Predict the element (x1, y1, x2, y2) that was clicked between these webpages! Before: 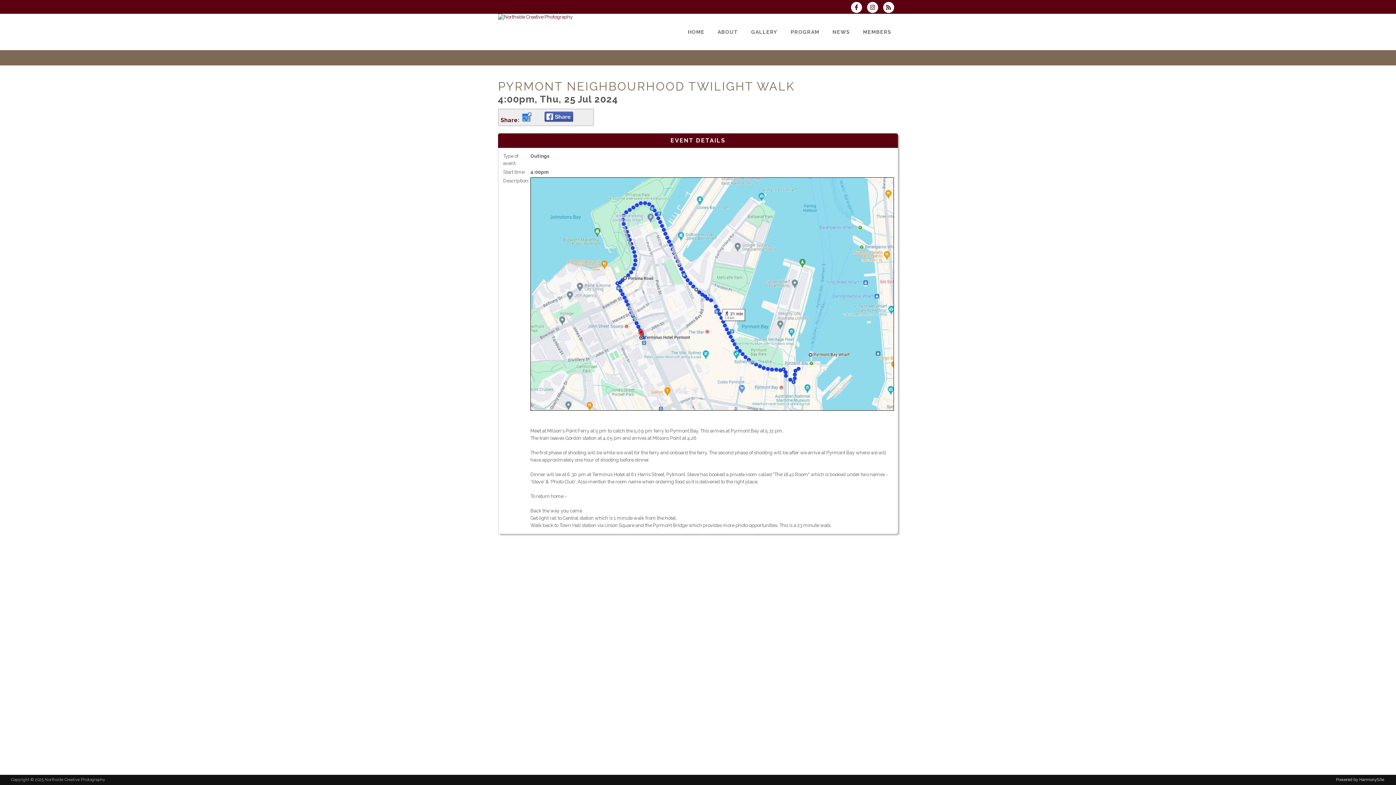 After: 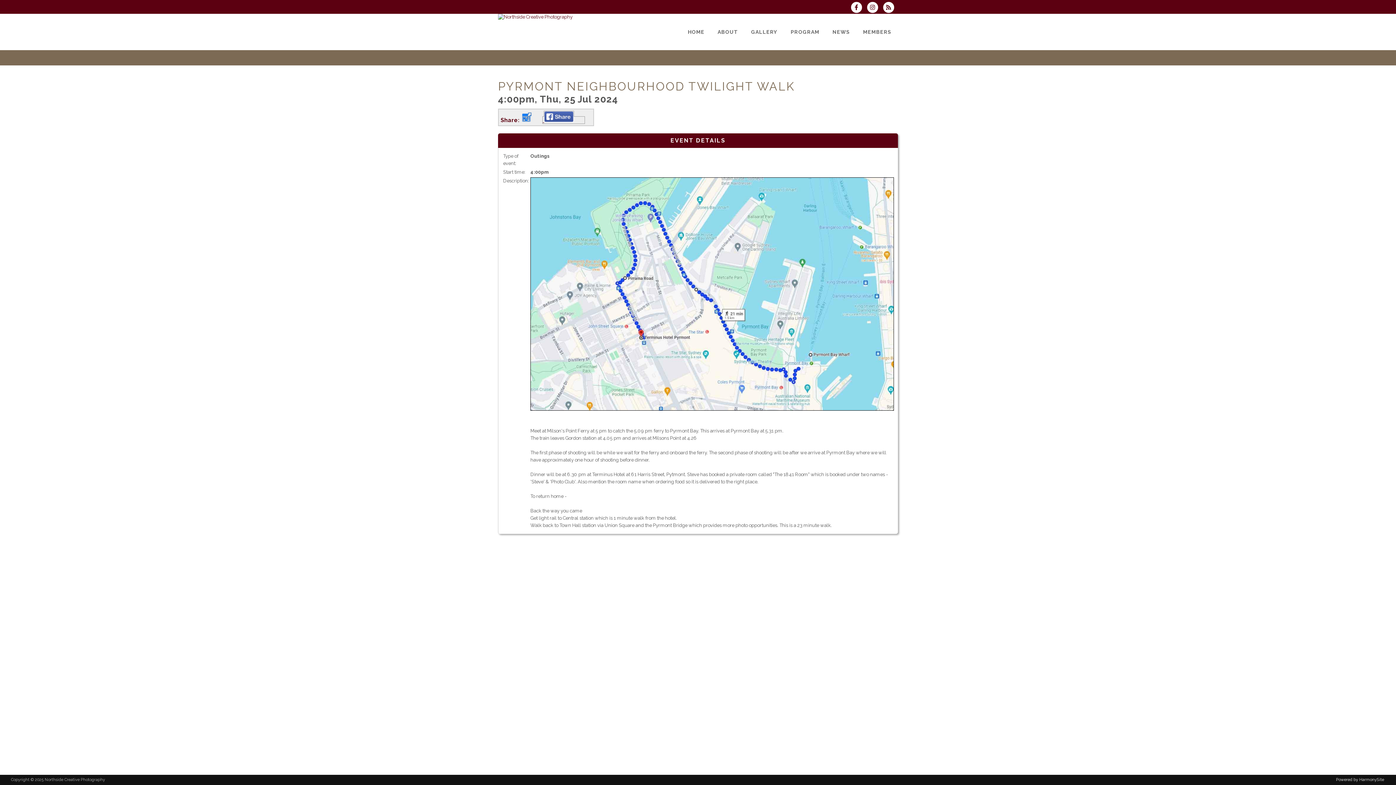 Action: label:   bbox: (542, 116, 584, 123)